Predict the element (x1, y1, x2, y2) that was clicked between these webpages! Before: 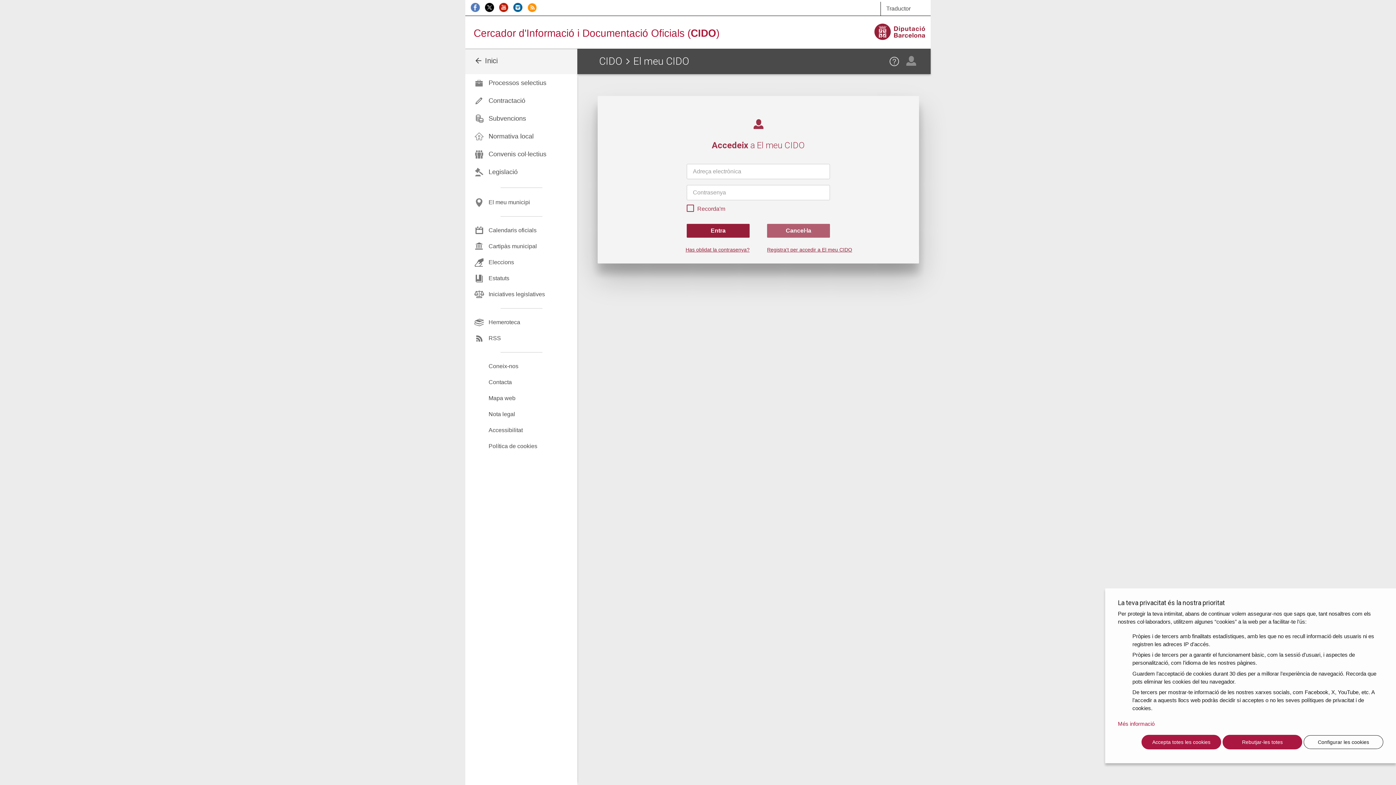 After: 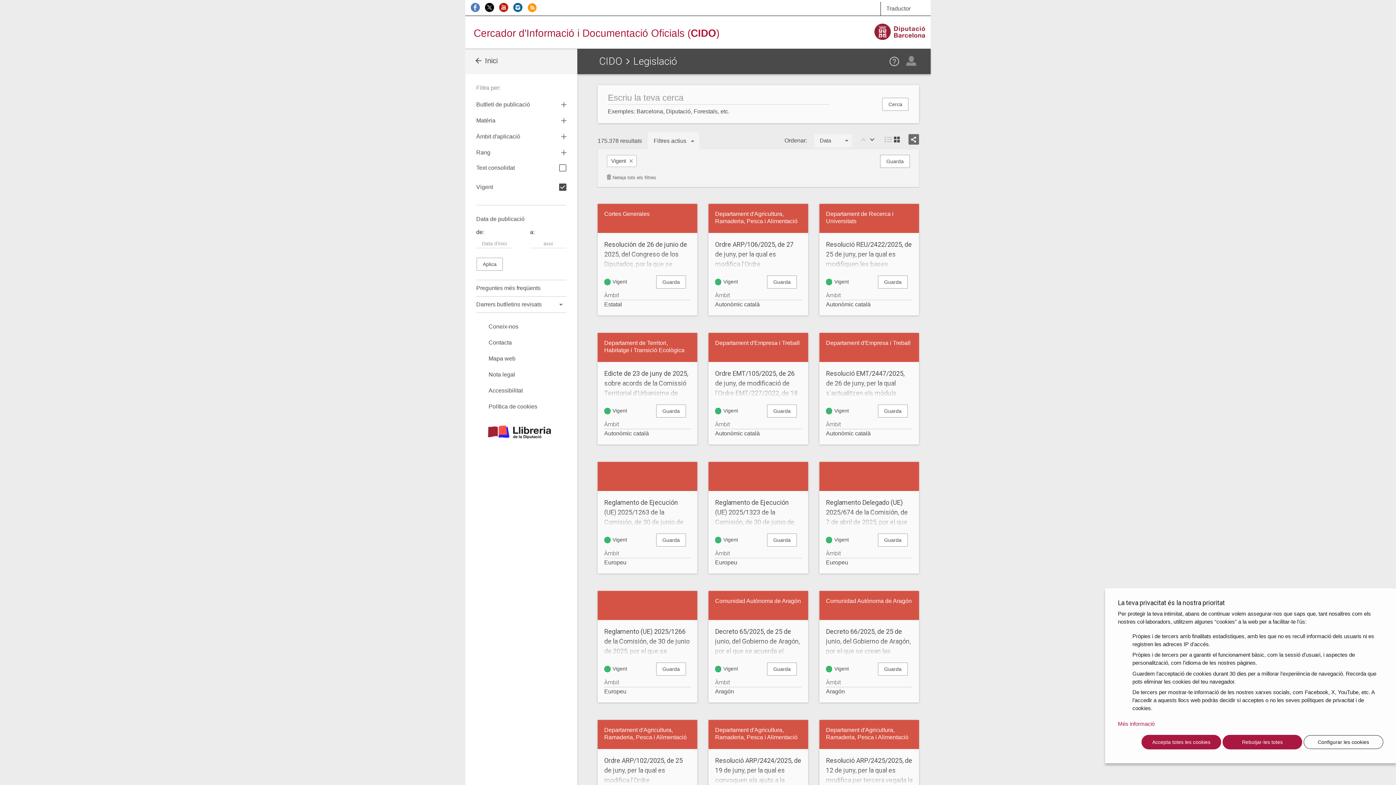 Action: bbox: (465, 163, 577, 181) label: Legislació